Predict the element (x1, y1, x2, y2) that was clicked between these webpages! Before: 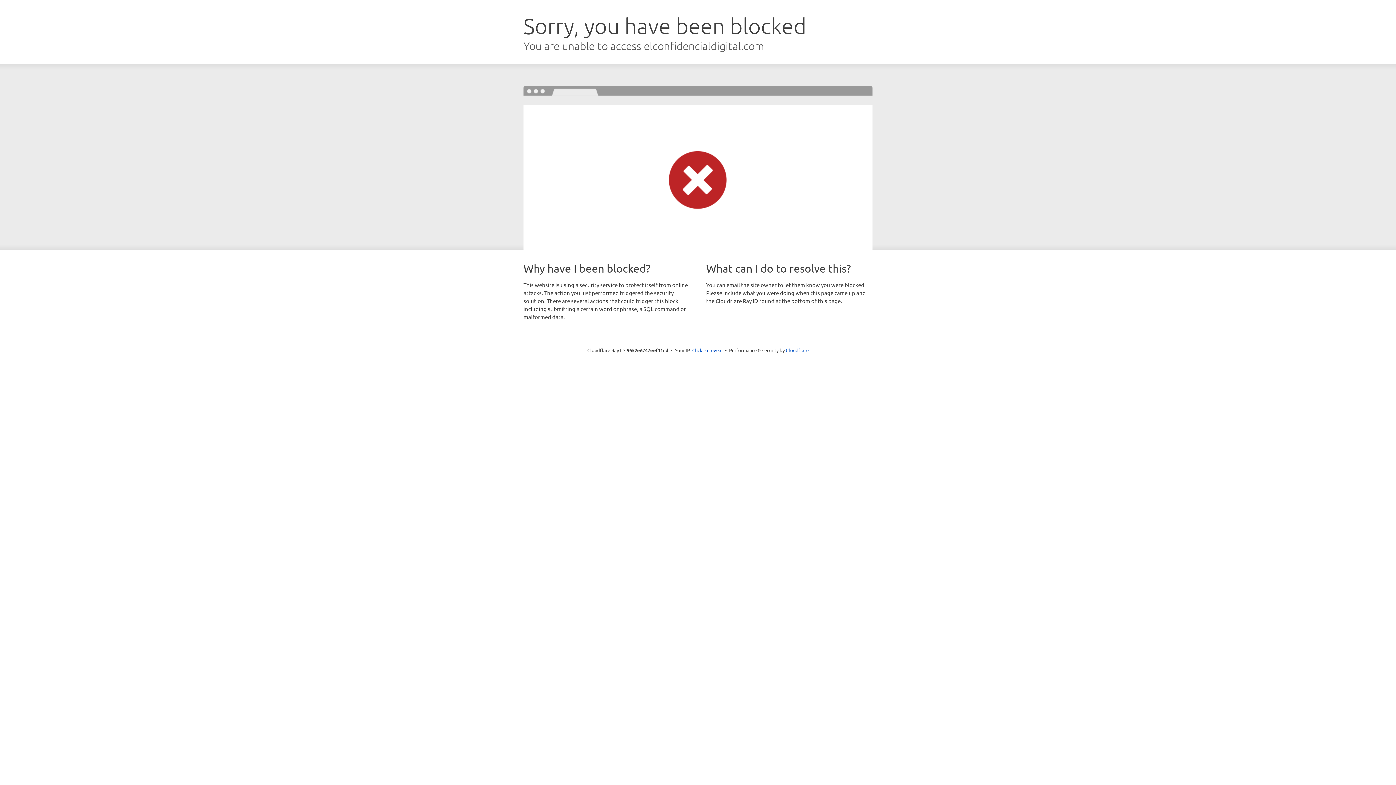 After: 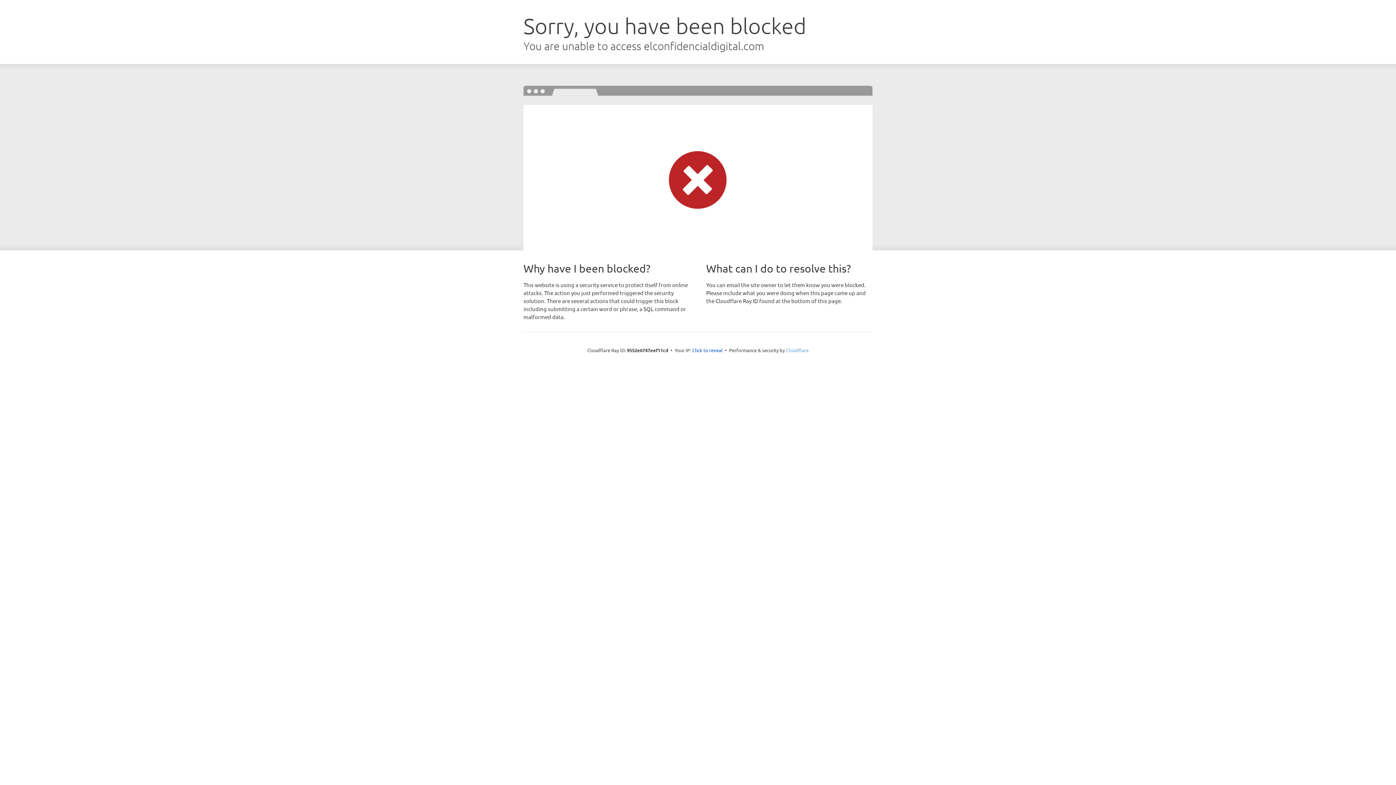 Action: label: Cloudflare bbox: (786, 347, 808, 353)